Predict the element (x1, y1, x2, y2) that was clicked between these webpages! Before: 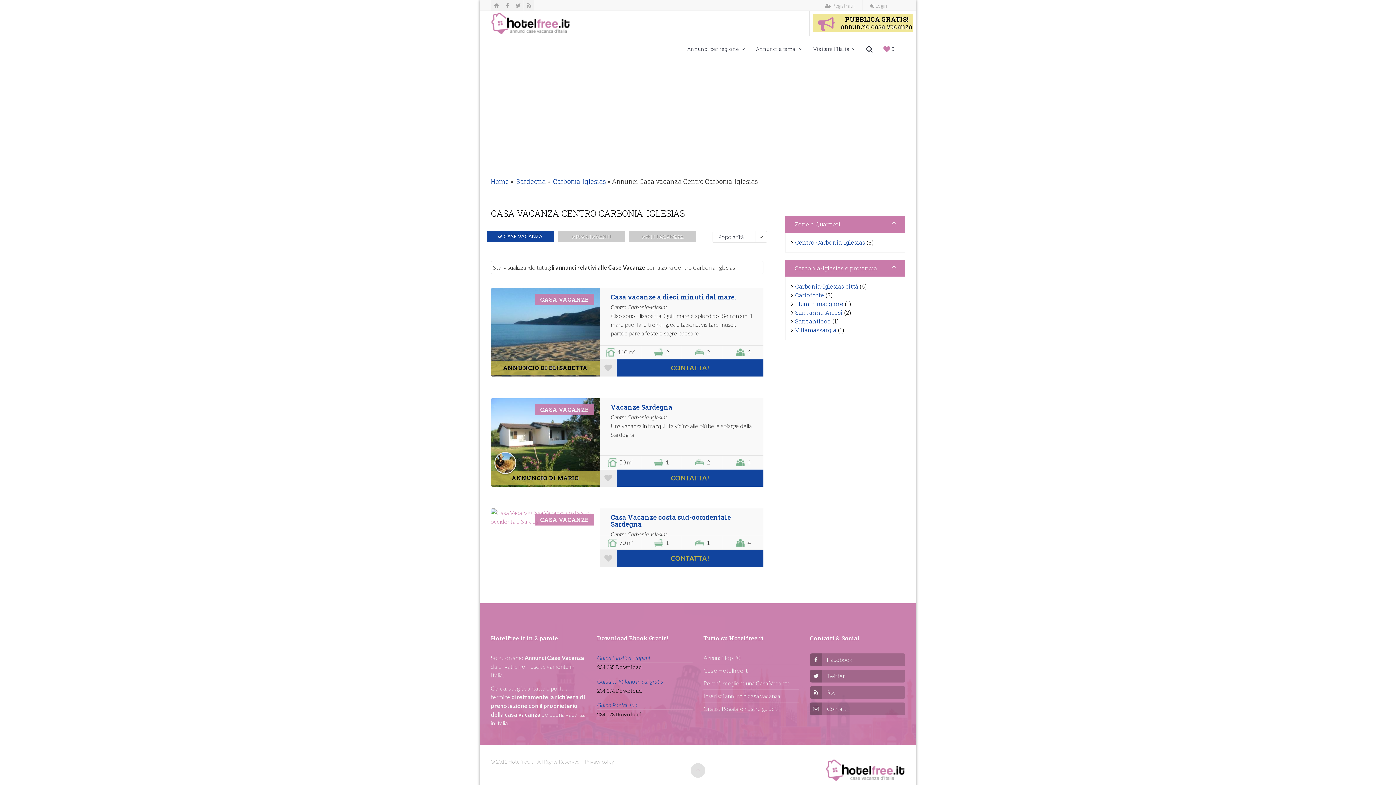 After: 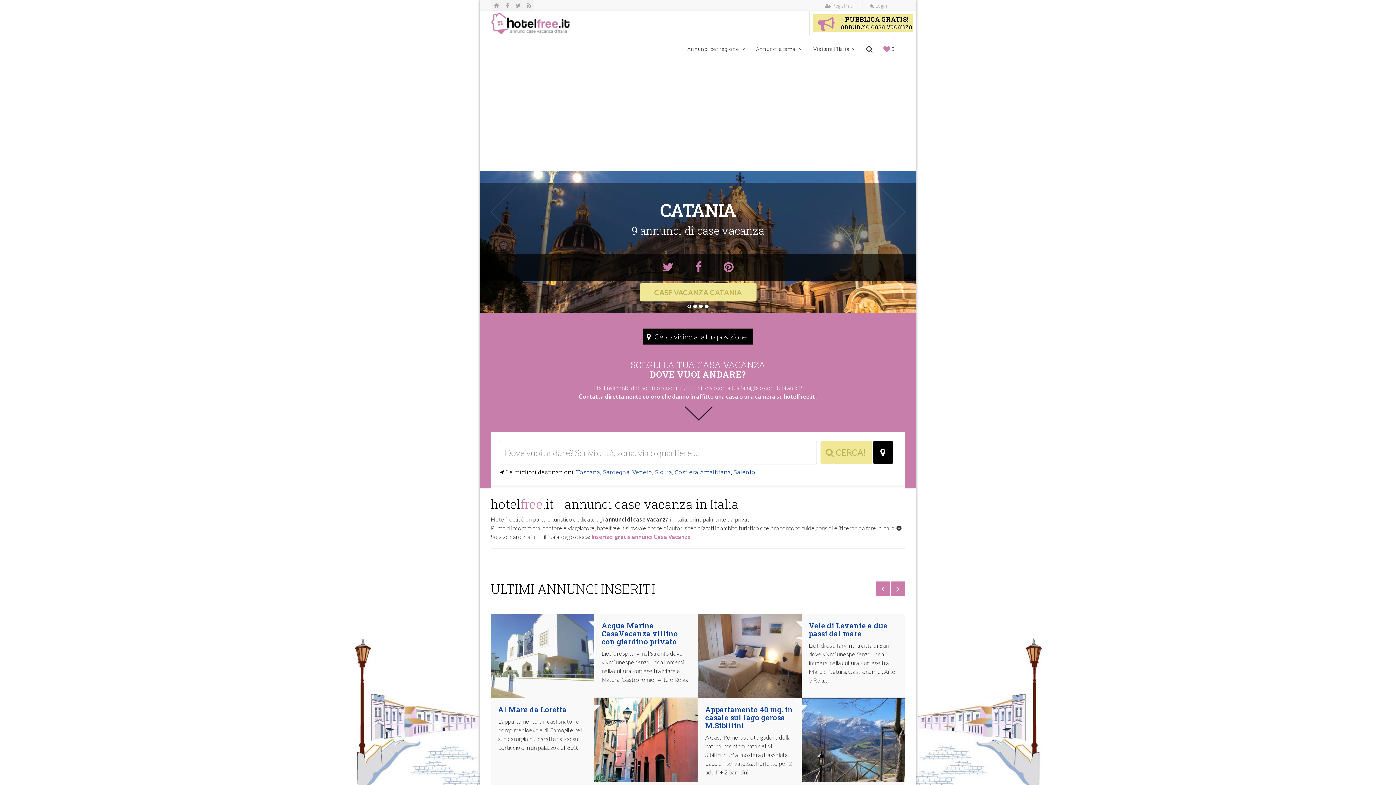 Action: bbox: (490, 177, 509, 185) label: Home